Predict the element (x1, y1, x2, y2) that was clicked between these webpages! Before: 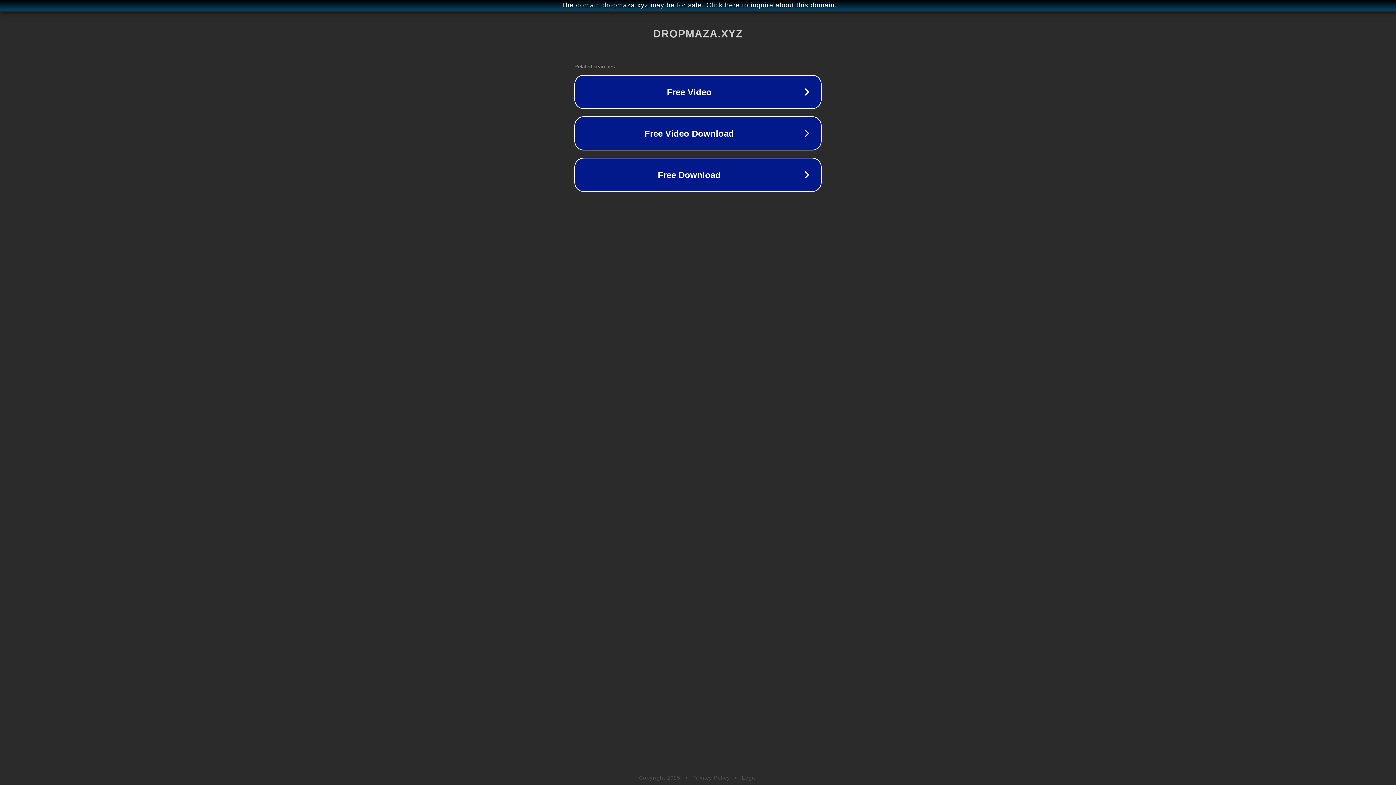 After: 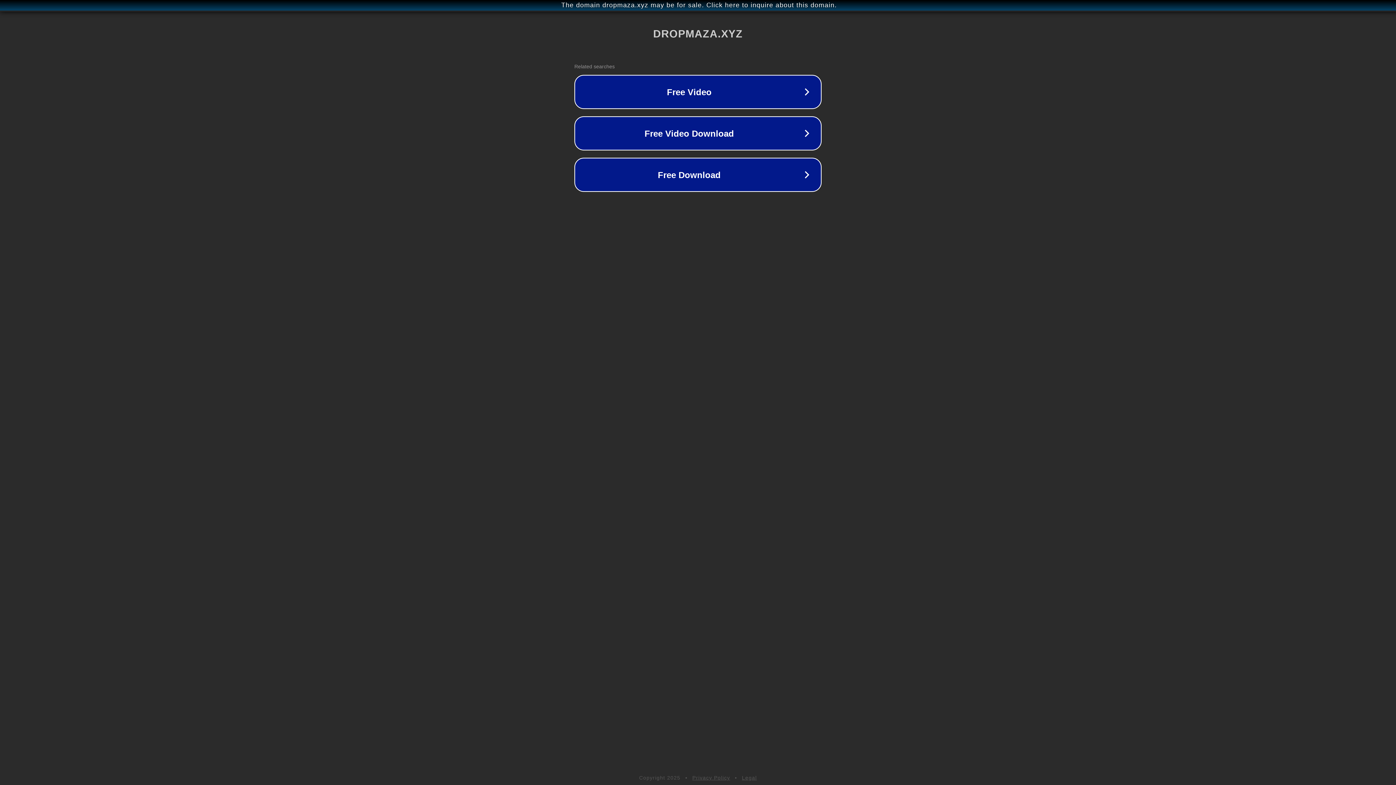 Action: bbox: (742, 775, 757, 781) label: Legal